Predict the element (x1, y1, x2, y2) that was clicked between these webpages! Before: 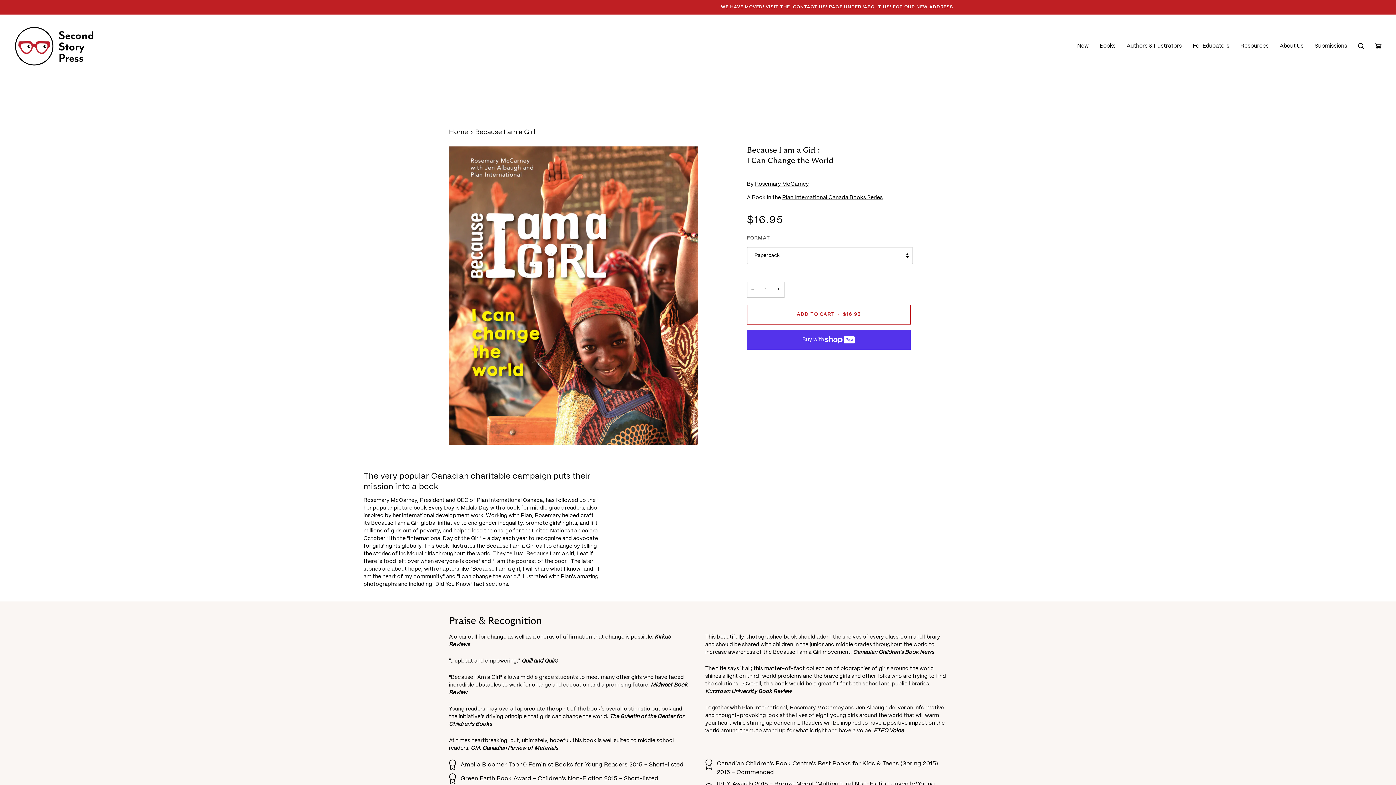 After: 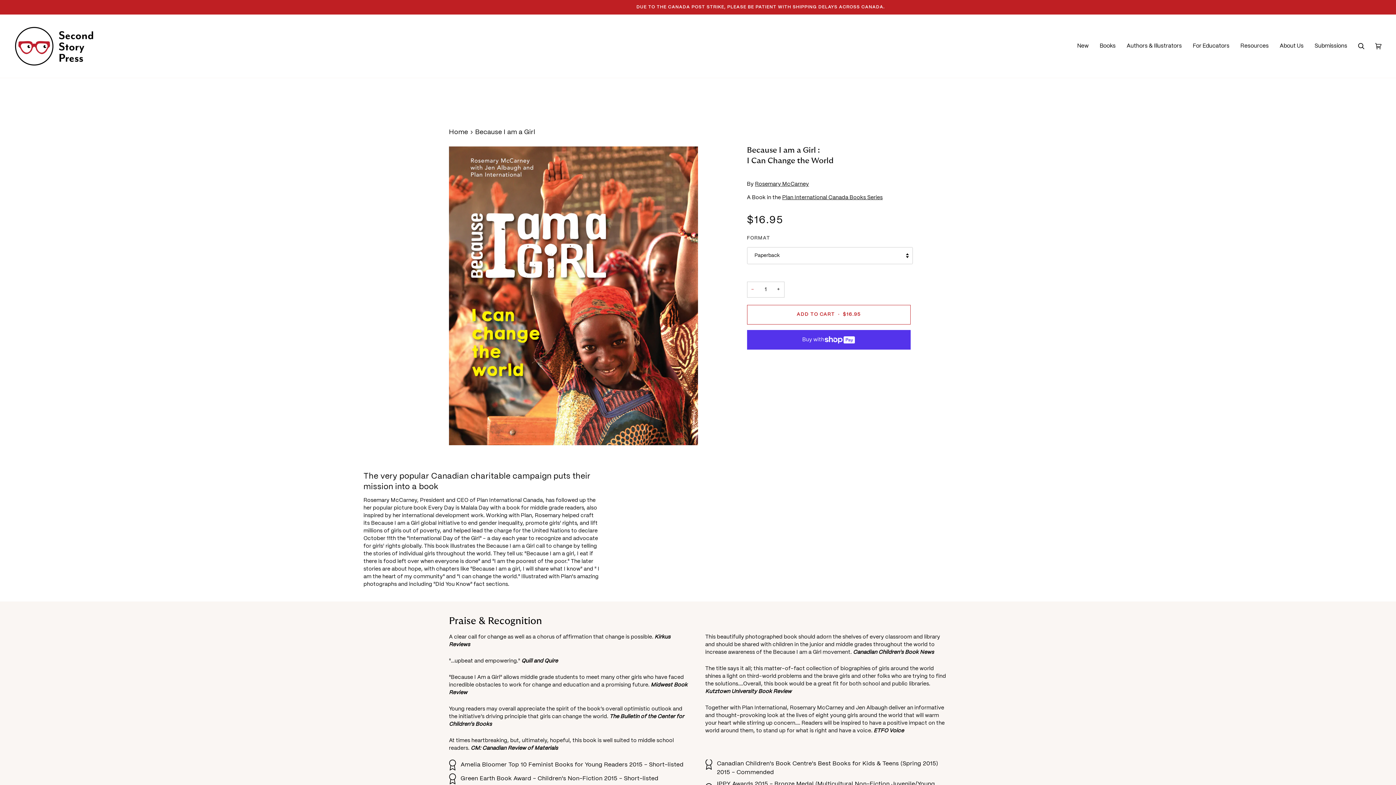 Action: bbox: (747, 281, 758, 297) label: −